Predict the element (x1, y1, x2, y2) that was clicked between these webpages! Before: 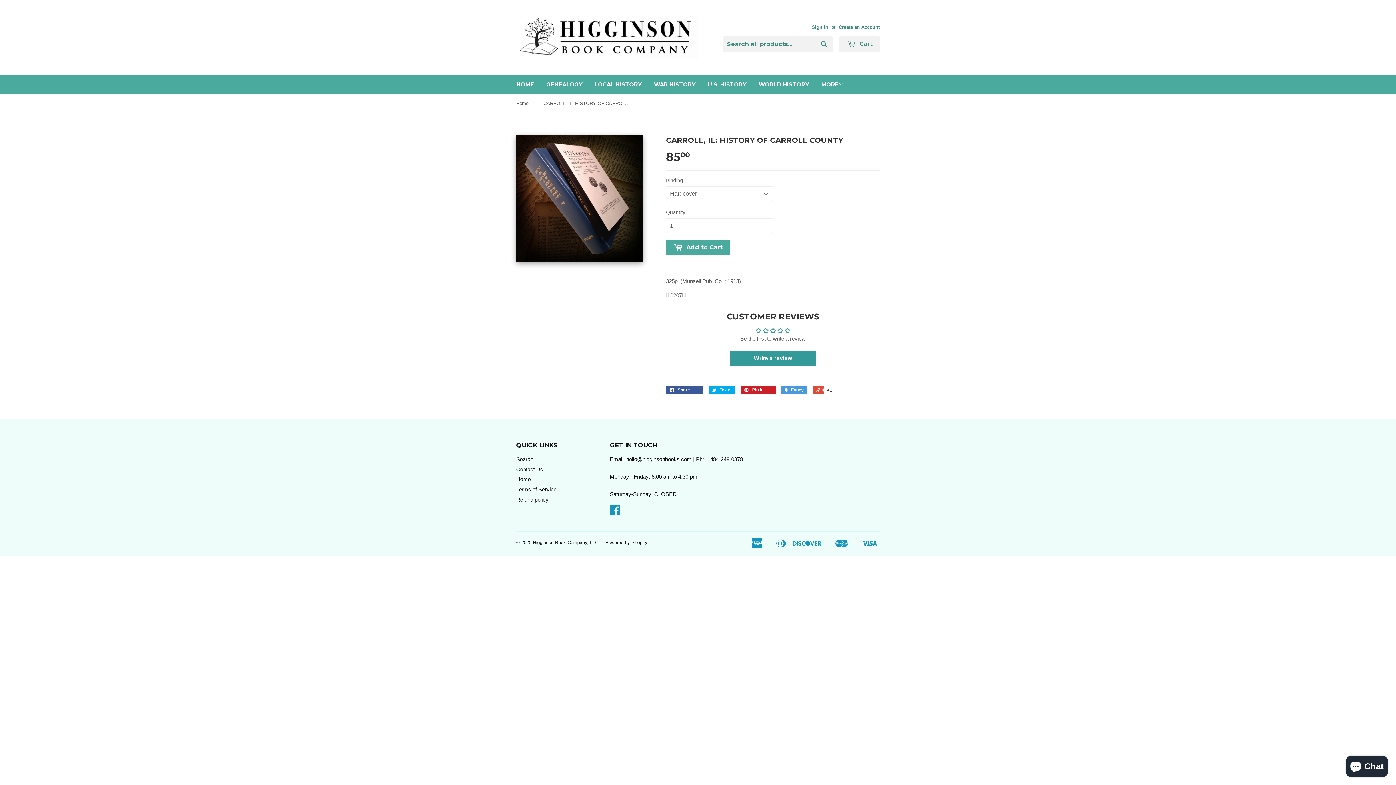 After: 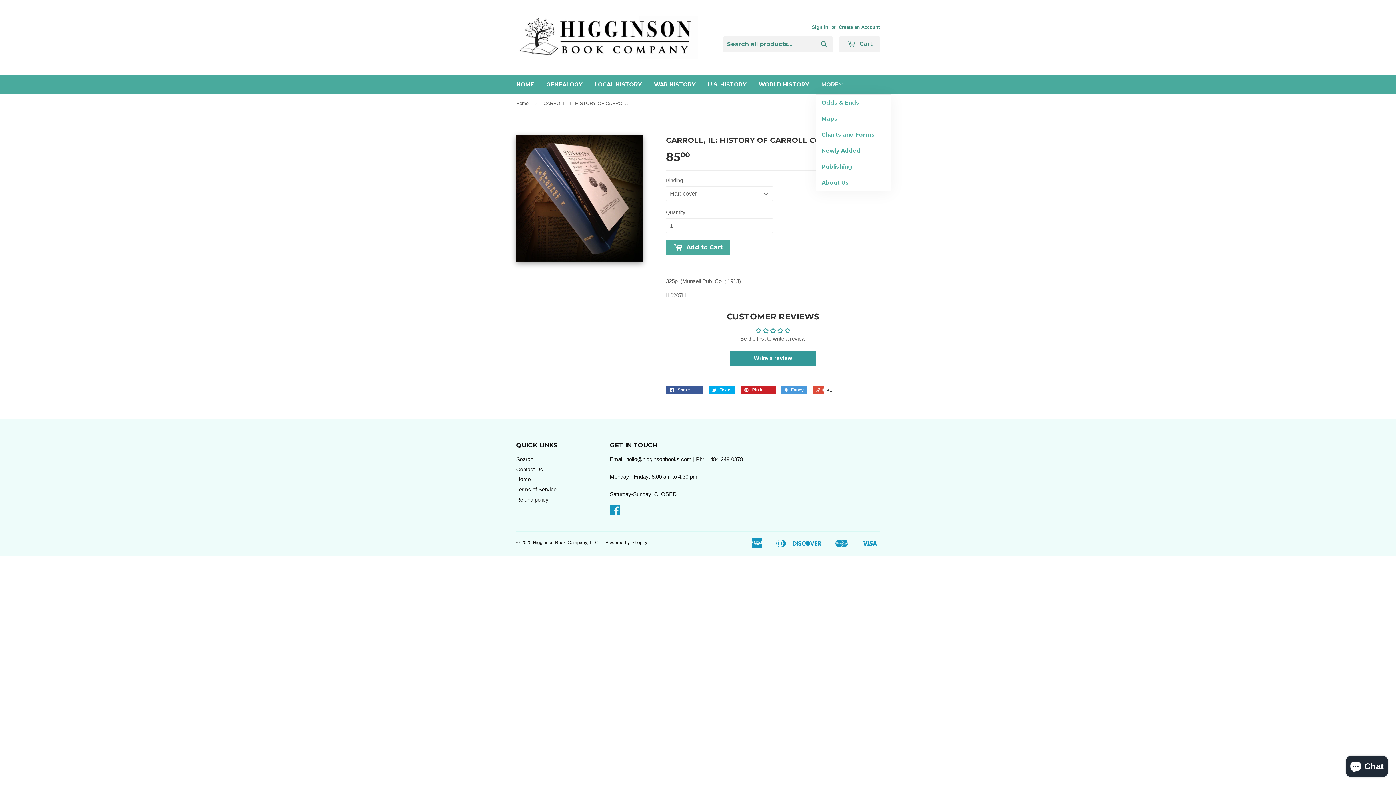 Action: label: MORE bbox: (816, 74, 848, 94)